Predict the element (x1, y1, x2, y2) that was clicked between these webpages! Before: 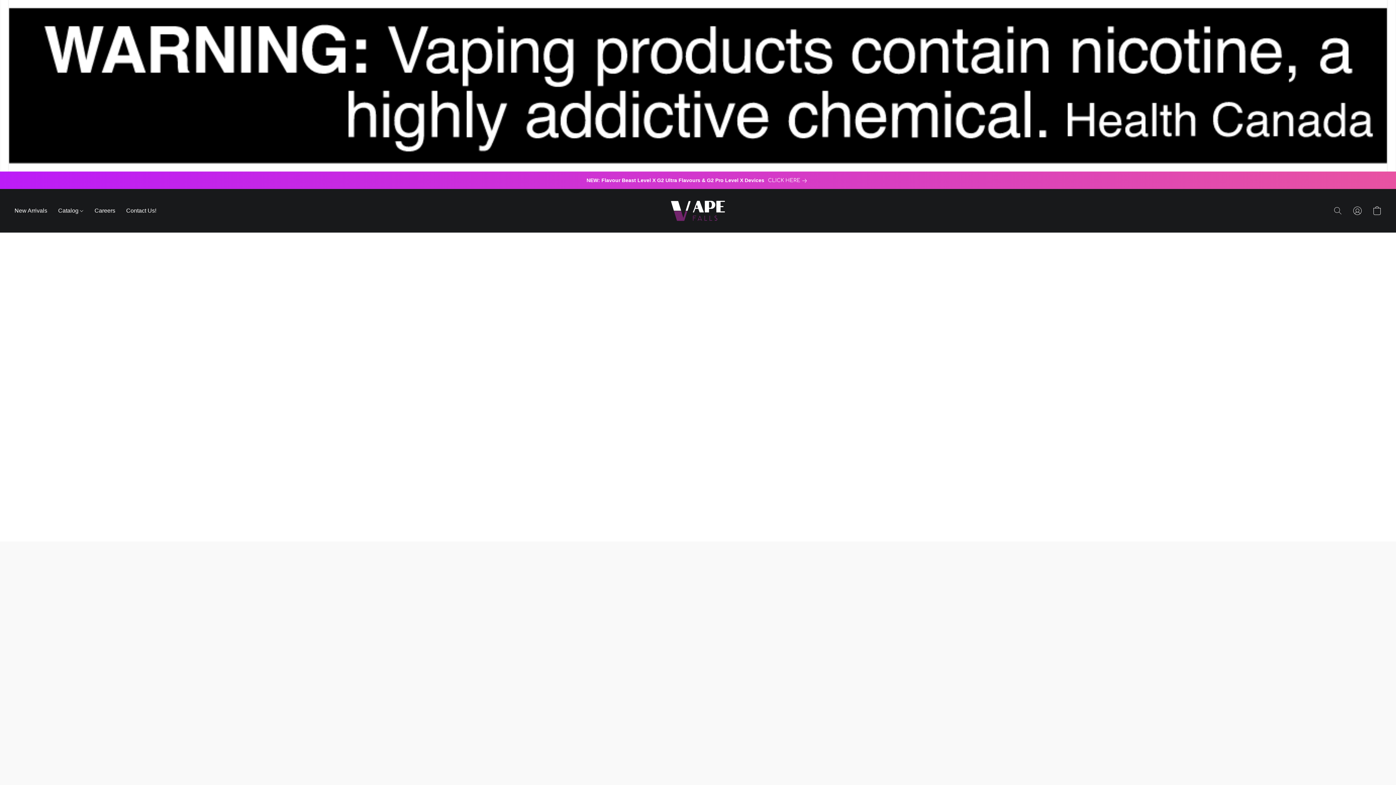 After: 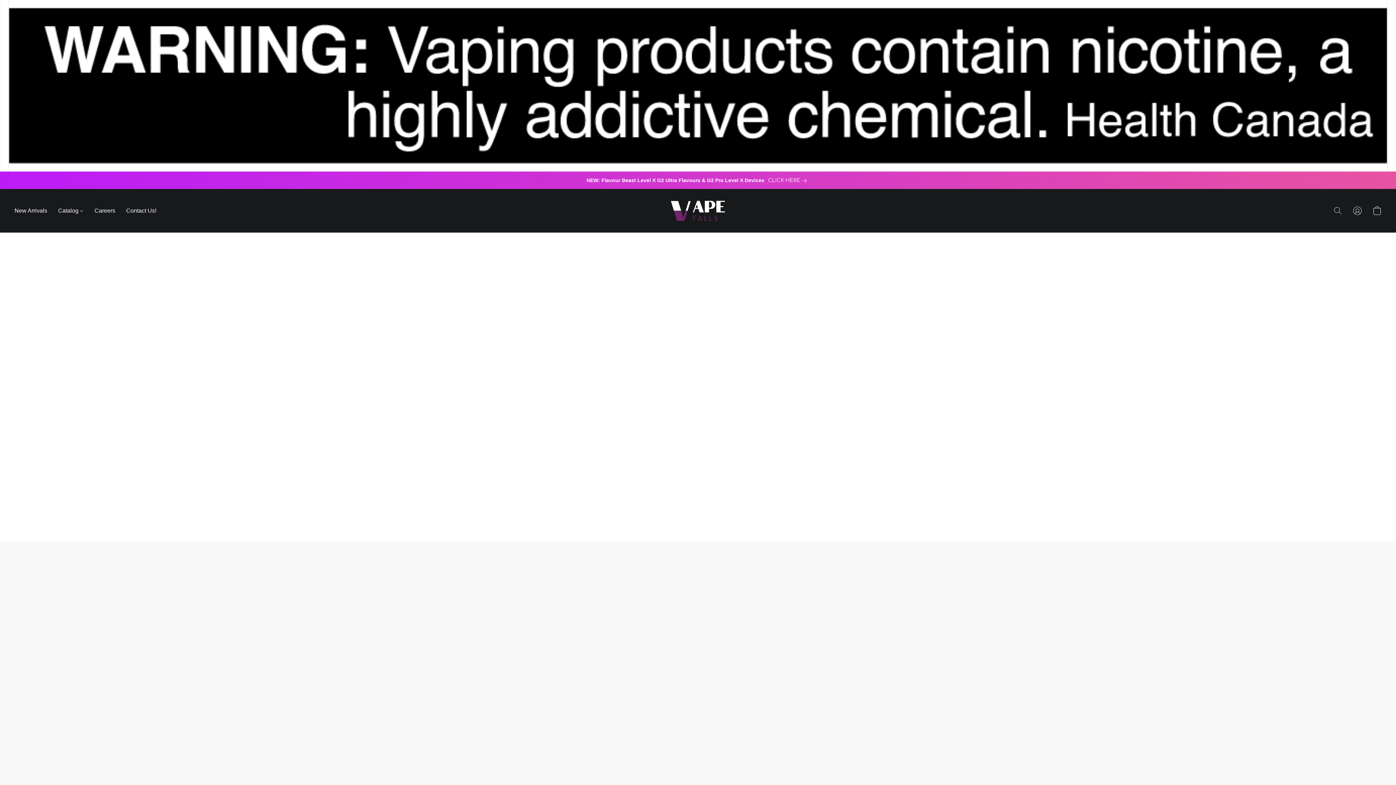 Action: label: Catalog bbox: (52, 204, 89, 217)